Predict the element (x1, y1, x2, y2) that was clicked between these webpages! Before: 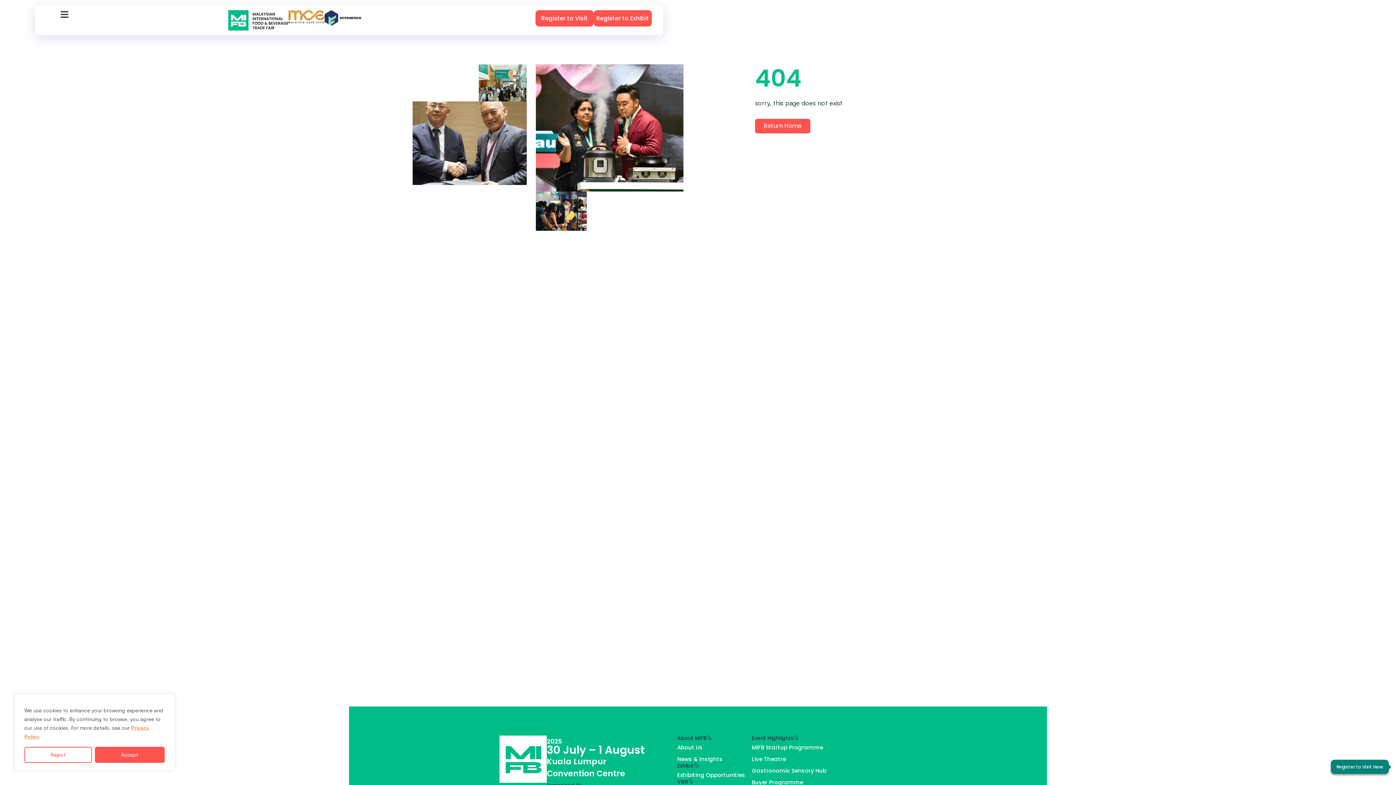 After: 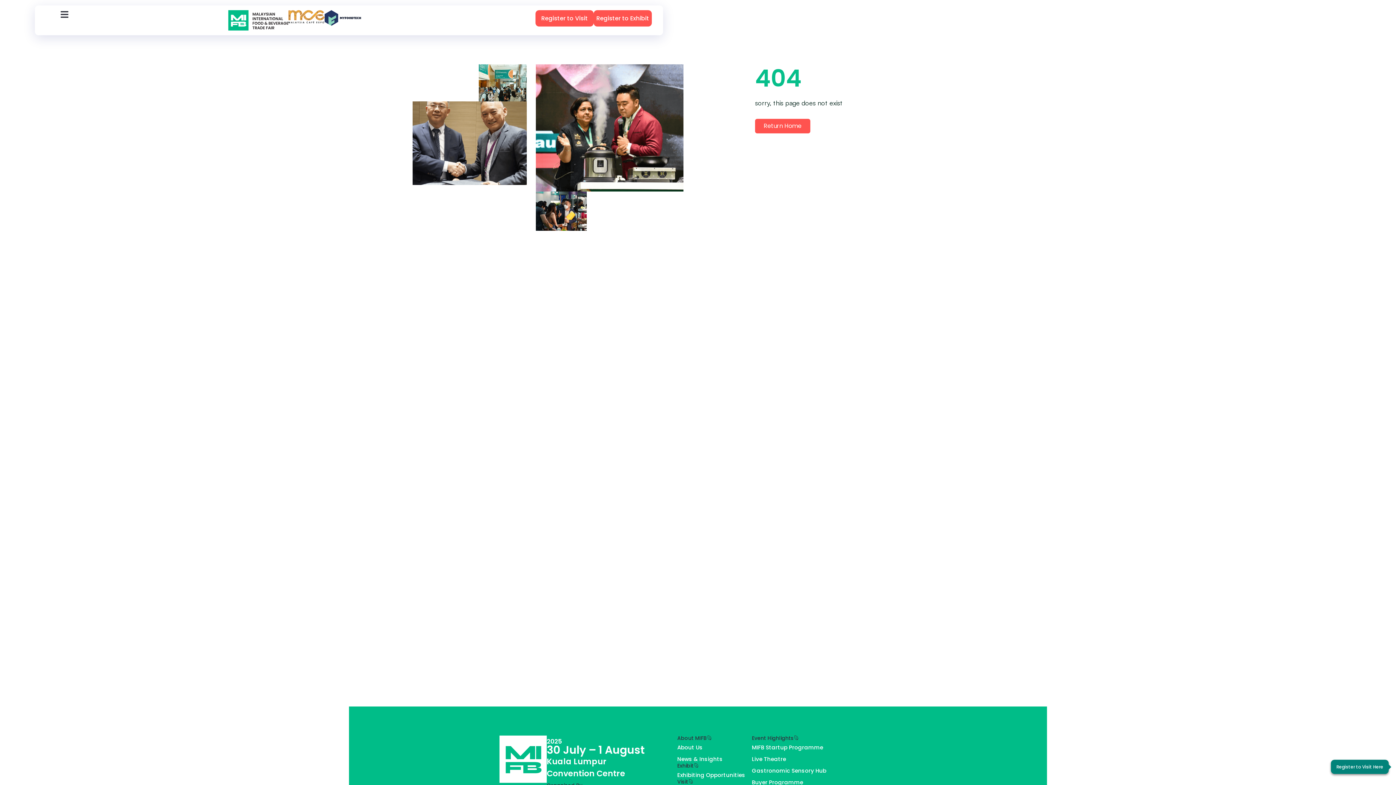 Action: bbox: (94, 747, 164, 763) label: Accept